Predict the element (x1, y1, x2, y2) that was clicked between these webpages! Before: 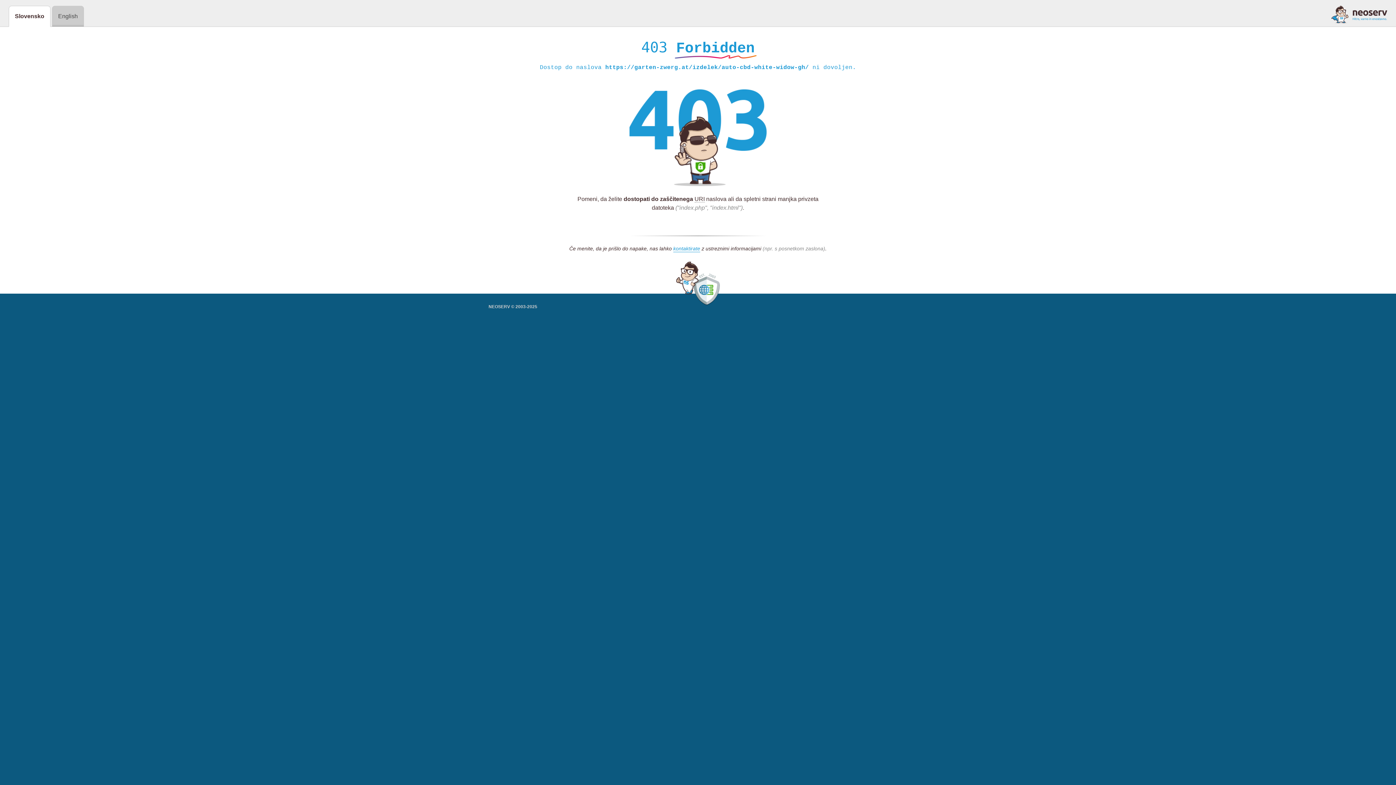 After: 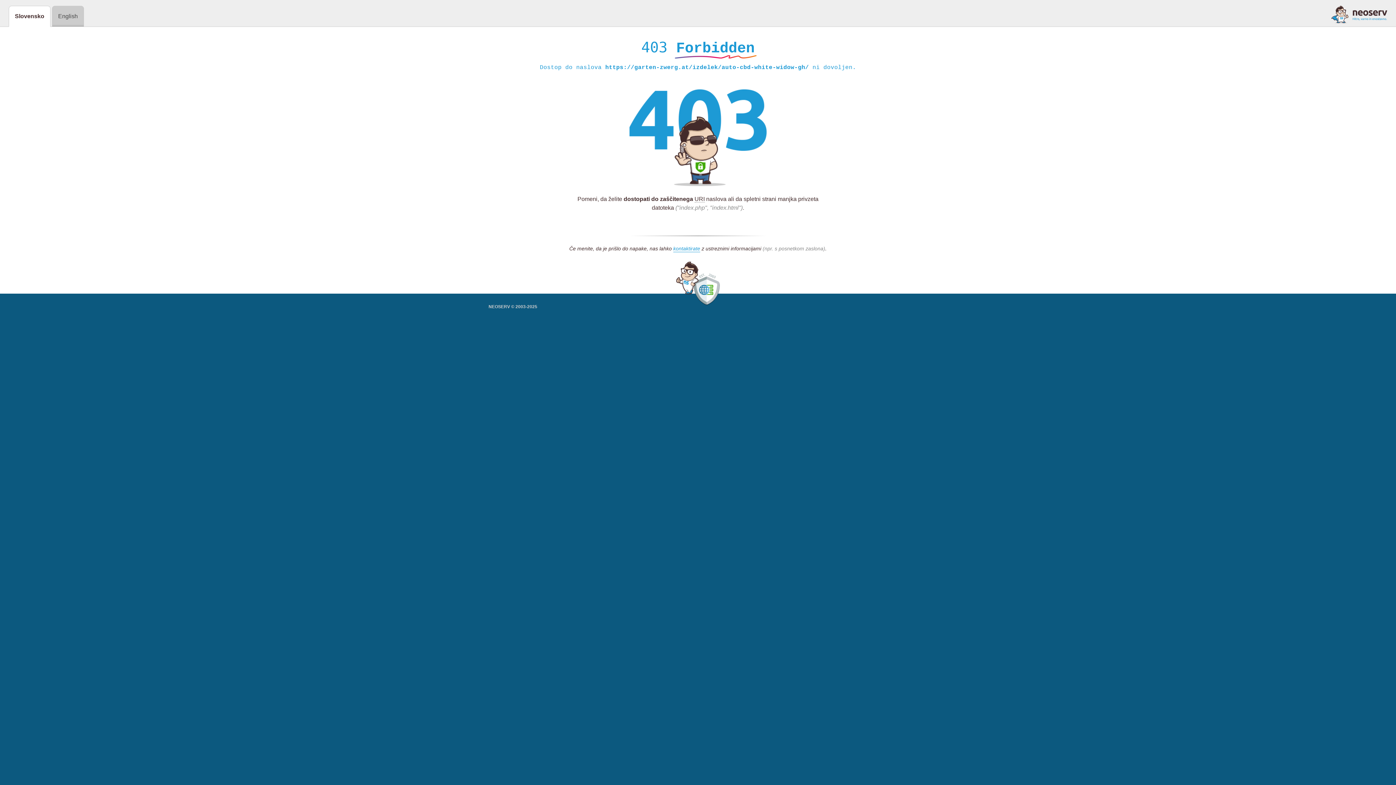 Action: bbox: (1331, 5, 1387, 23)